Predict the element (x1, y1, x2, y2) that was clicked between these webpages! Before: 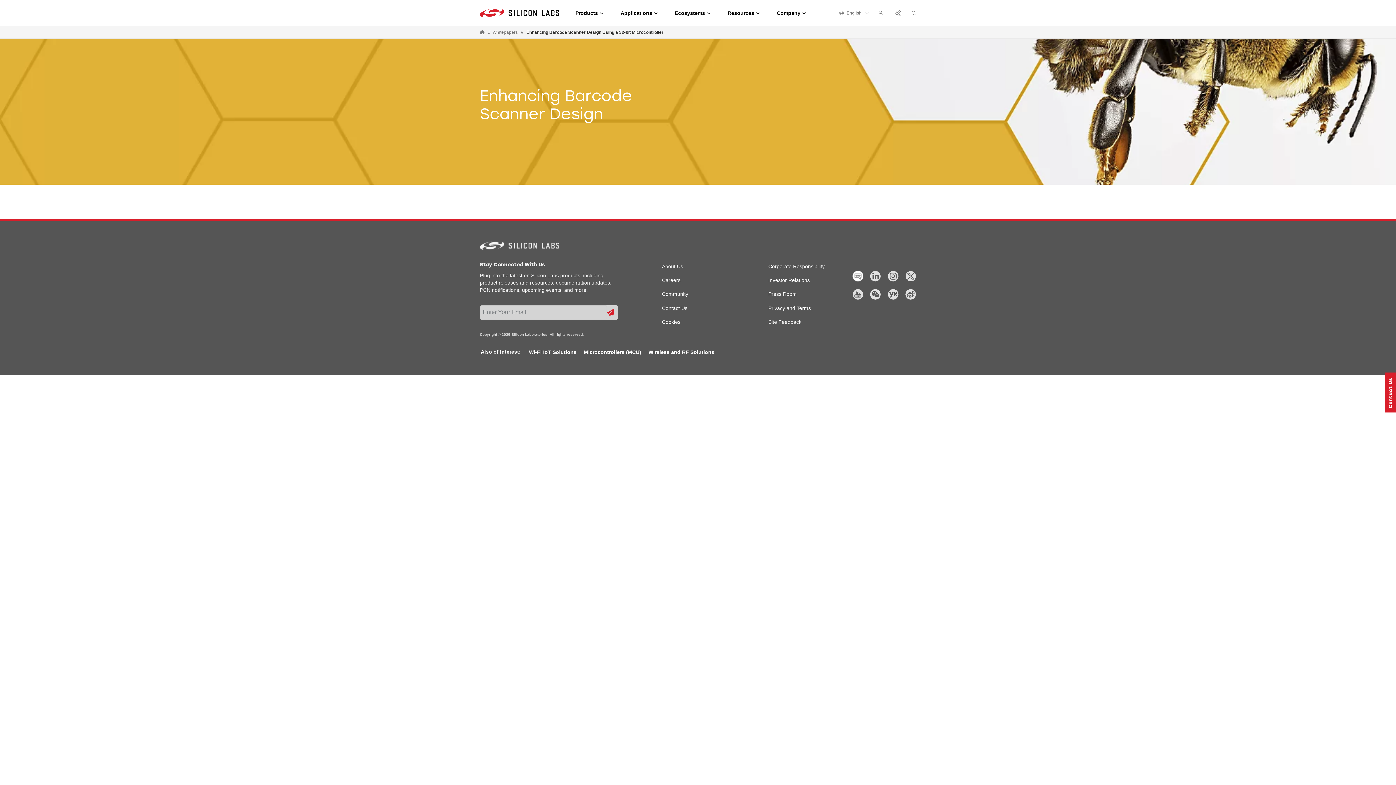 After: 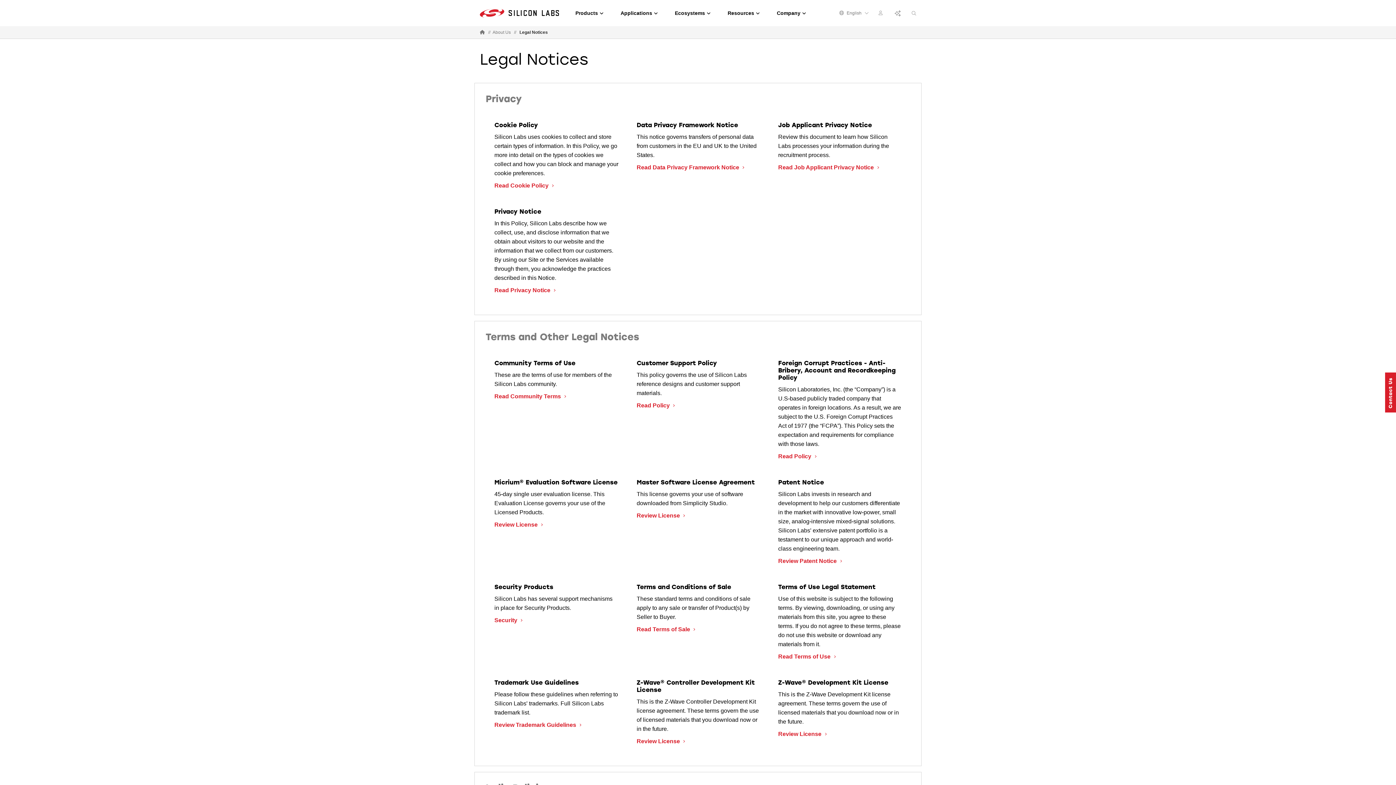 Action: label: Privacy and Terms bbox: (768, 304, 811, 311)